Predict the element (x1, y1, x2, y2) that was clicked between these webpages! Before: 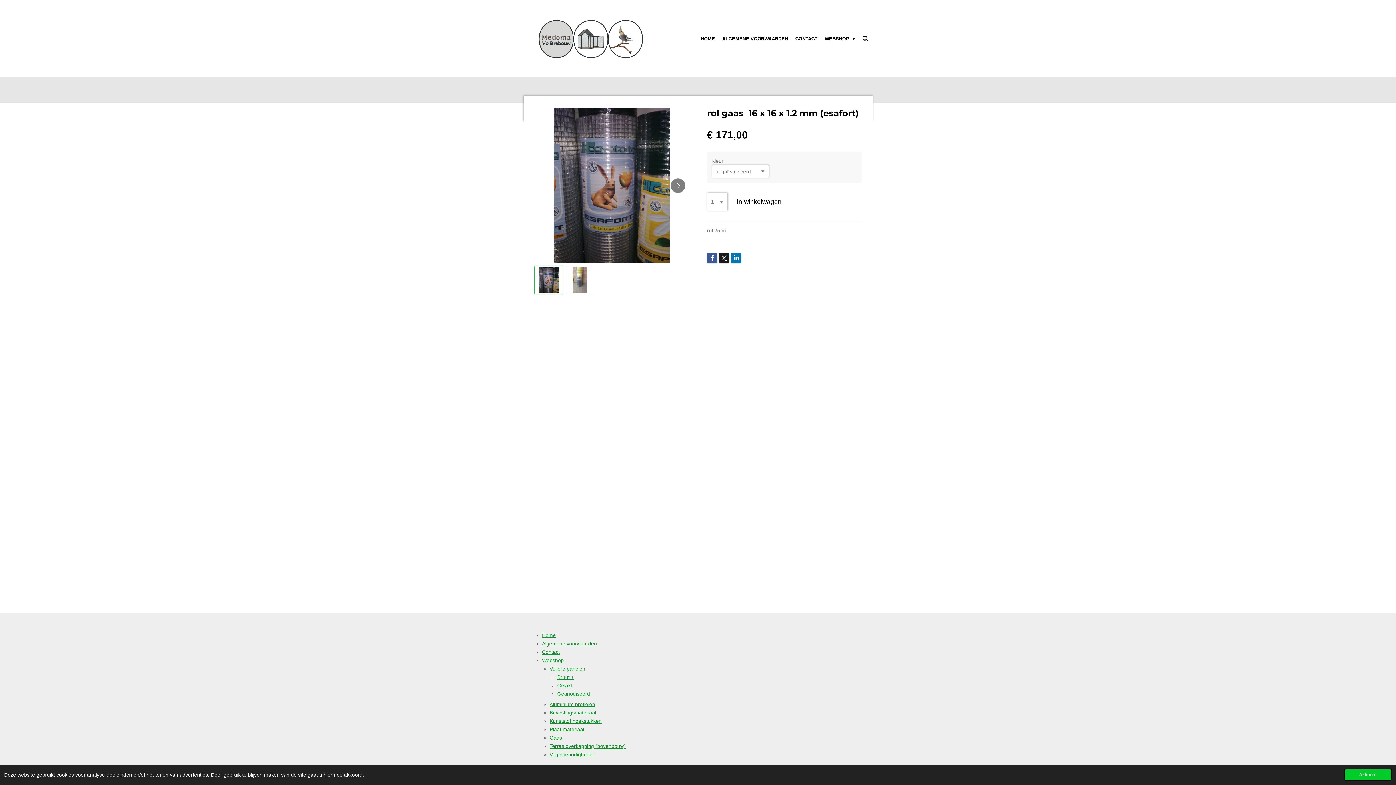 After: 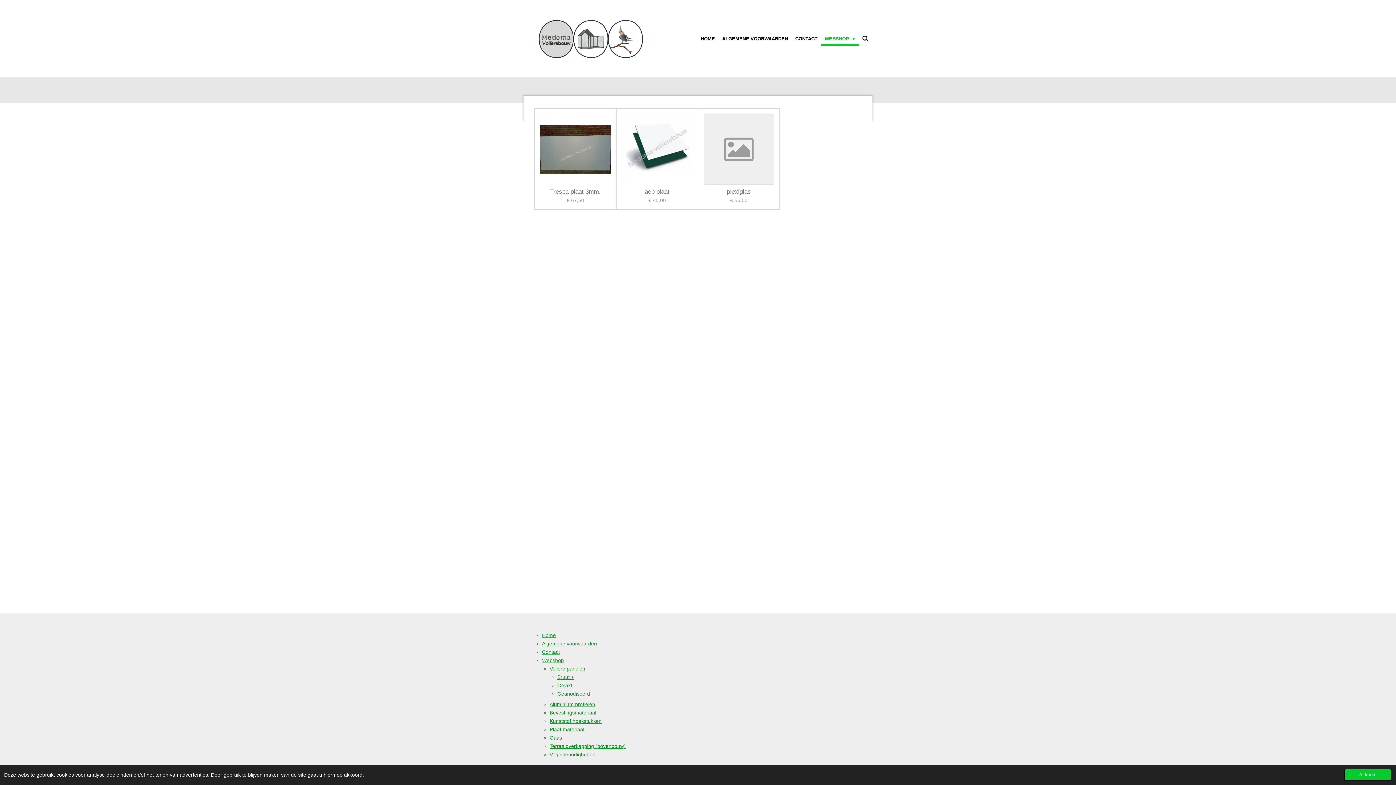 Action: bbox: (549, 726, 584, 732) label: Plaat materiaal